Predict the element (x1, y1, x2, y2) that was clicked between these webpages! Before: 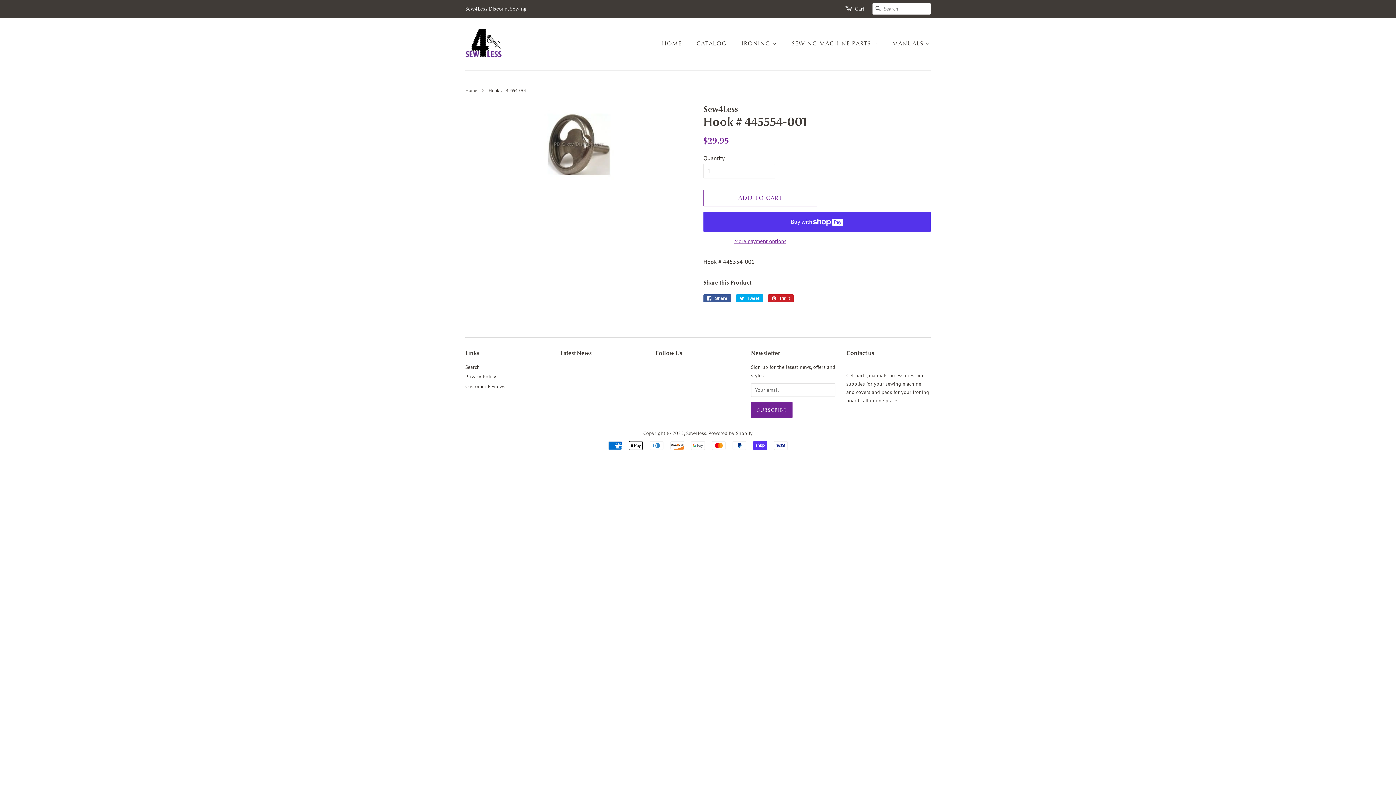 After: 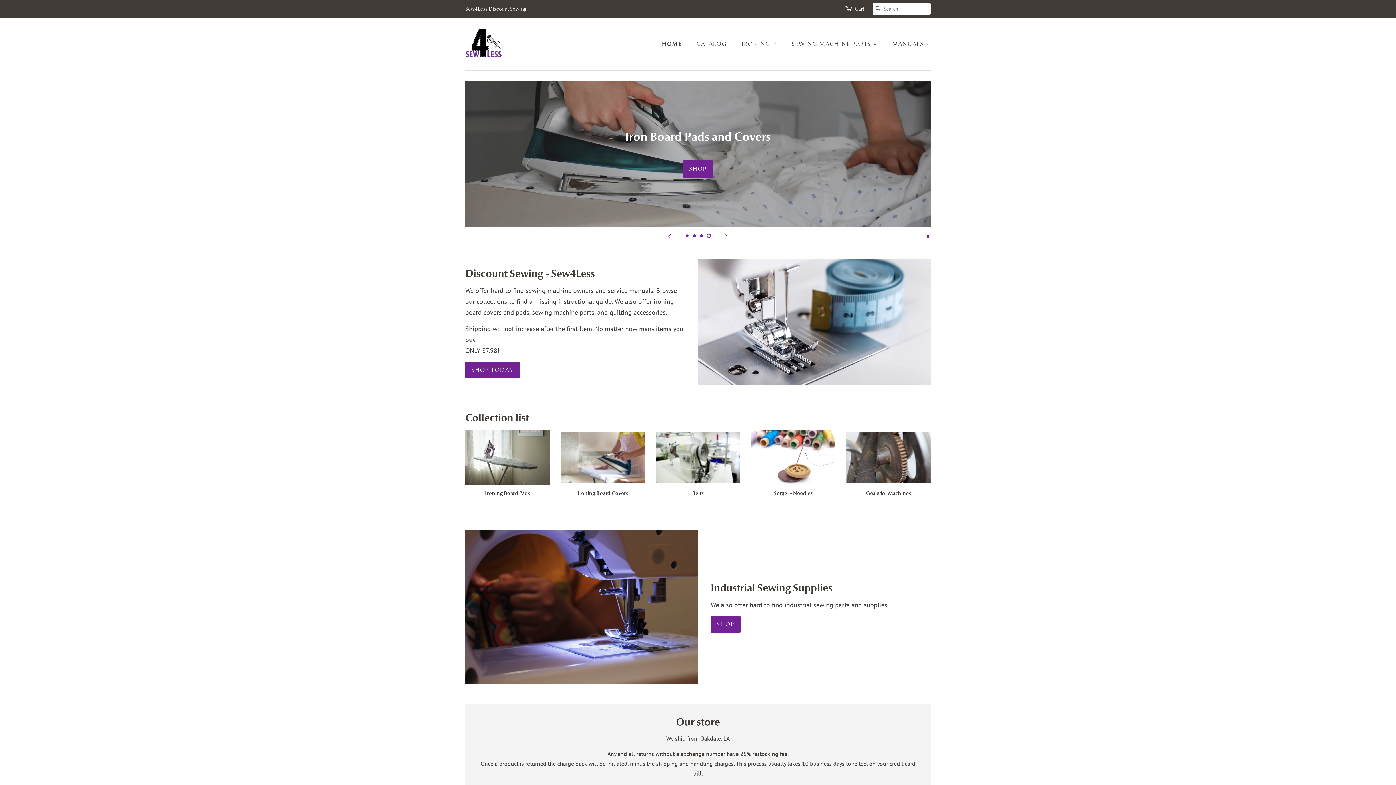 Action: bbox: (662, 36, 689, 51) label: HOME